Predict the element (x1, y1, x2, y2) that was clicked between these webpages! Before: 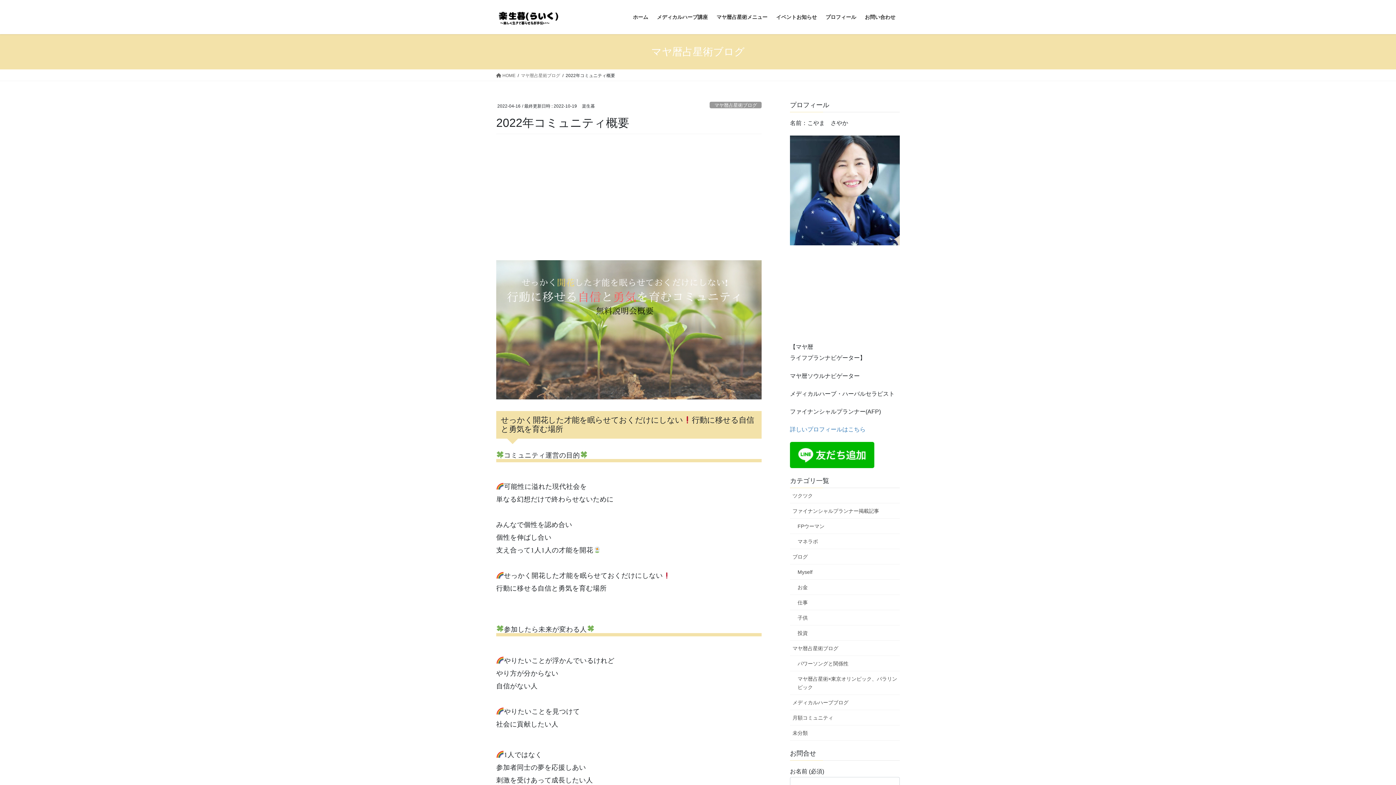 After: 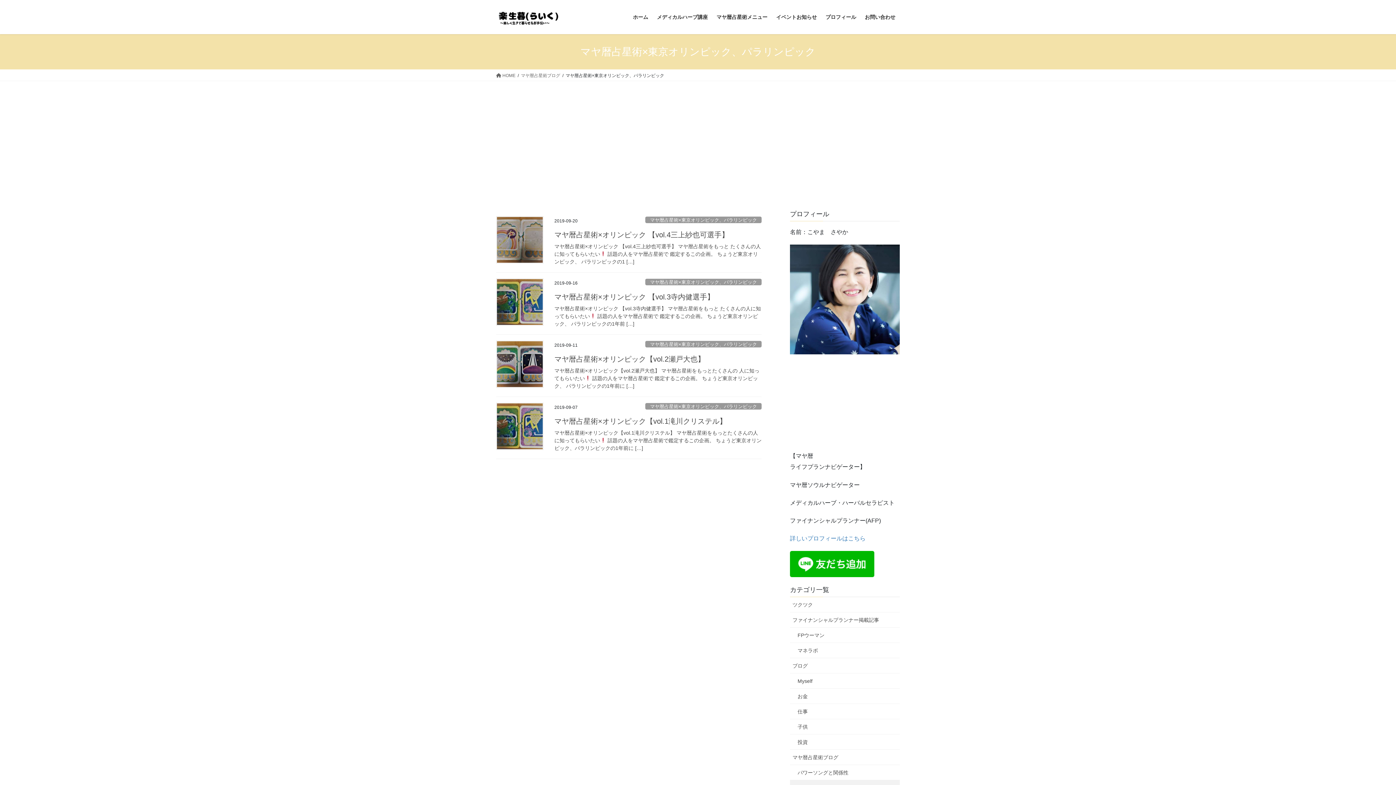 Action: bbox: (790, 671, 900, 695) label: マヤ暦占星術×東京オリンピック、パラリンピック